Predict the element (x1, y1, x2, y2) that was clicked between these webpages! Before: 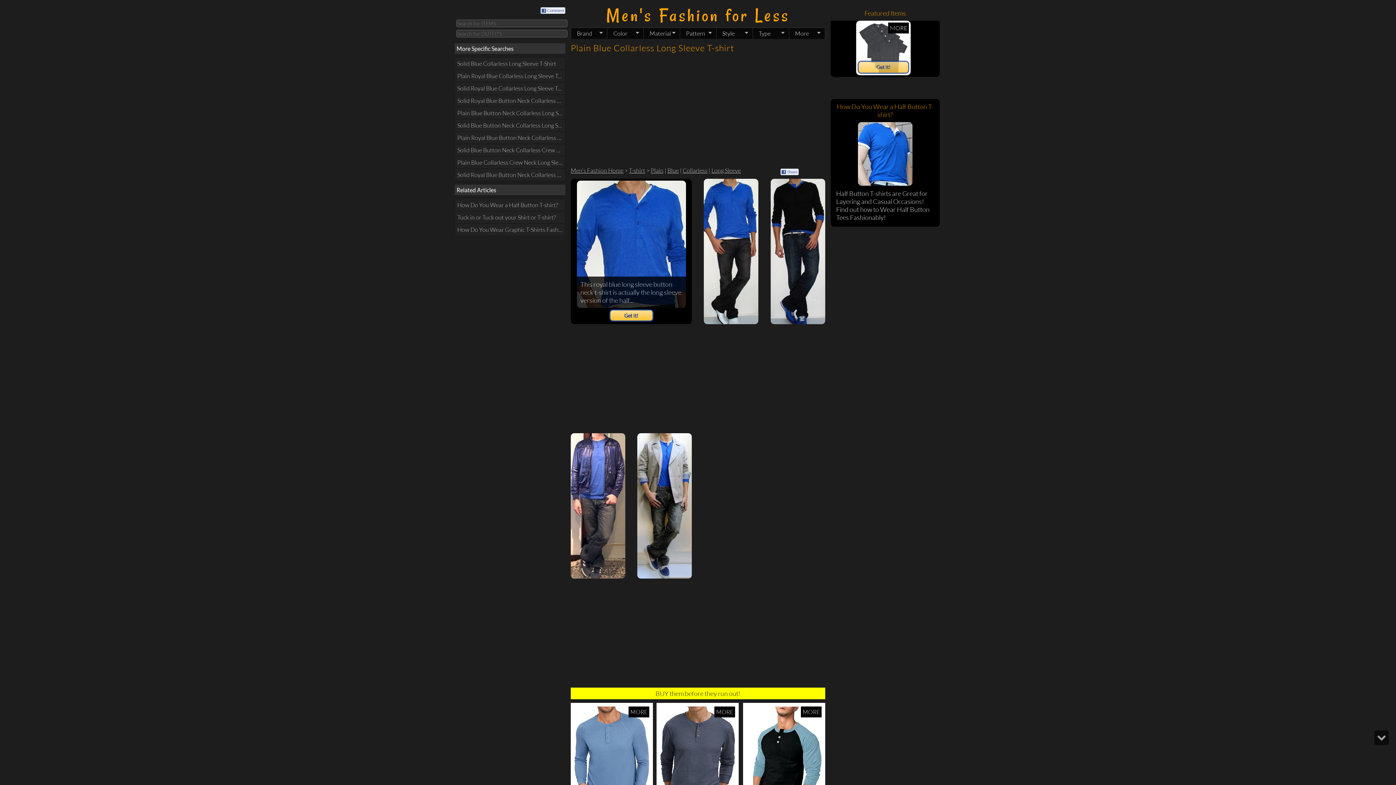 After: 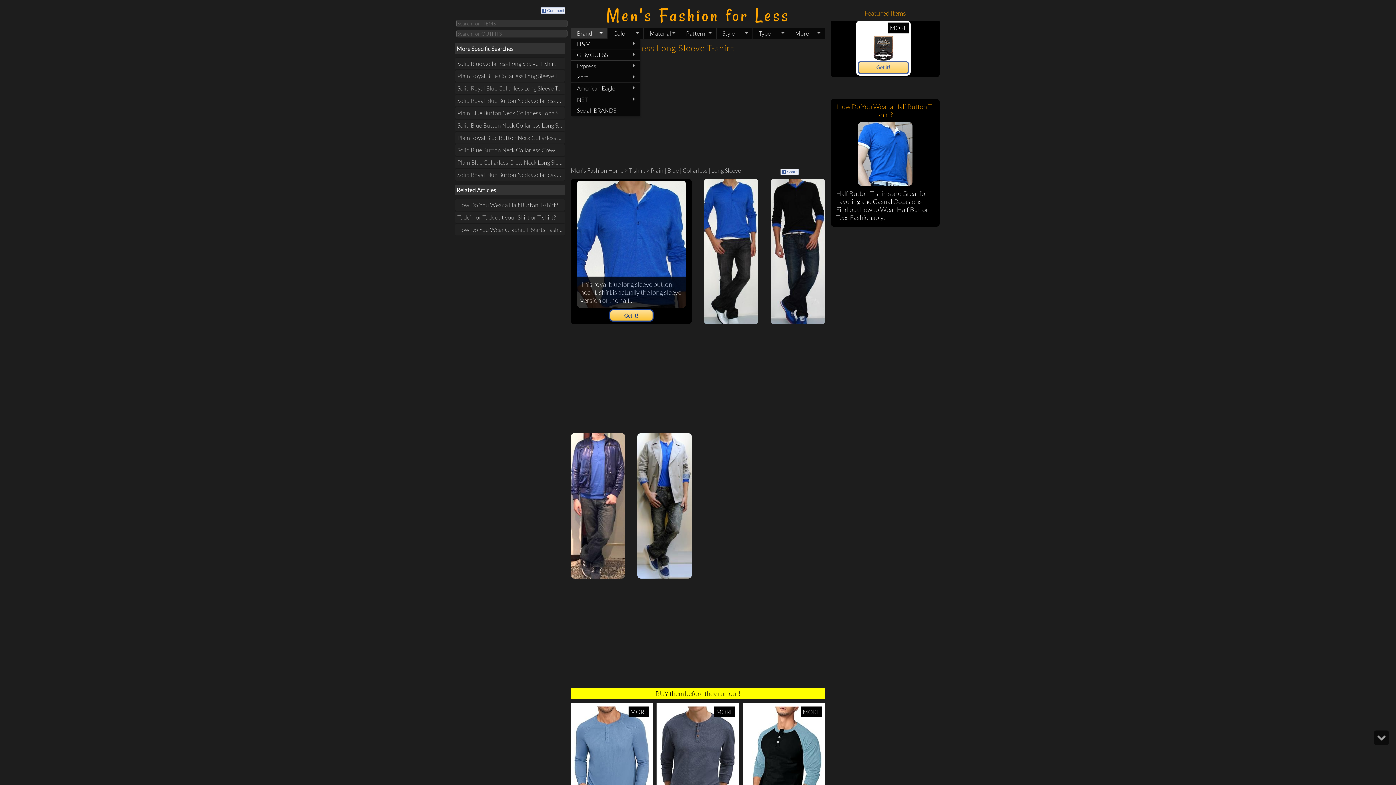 Action: bbox: (570, 27, 607, 38) label: Brand
»
»